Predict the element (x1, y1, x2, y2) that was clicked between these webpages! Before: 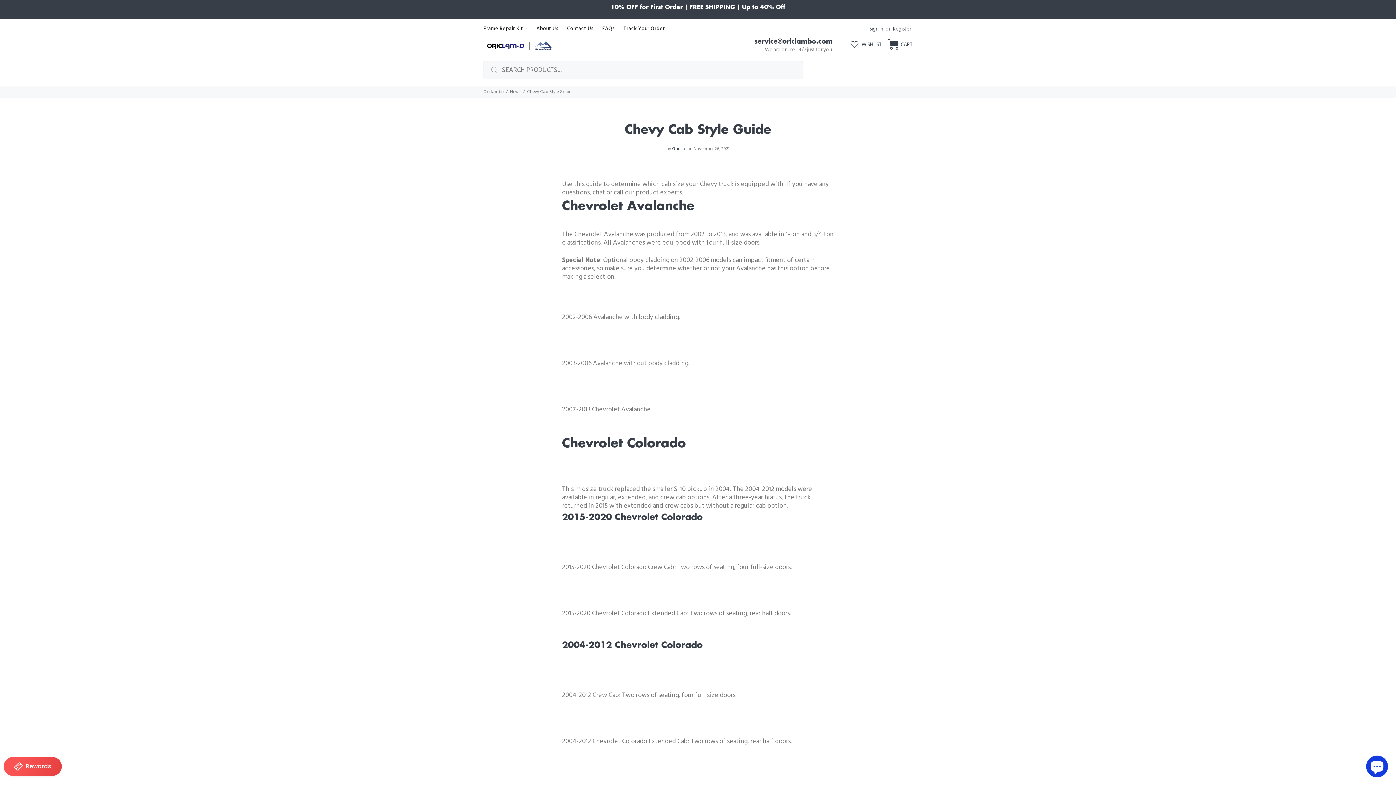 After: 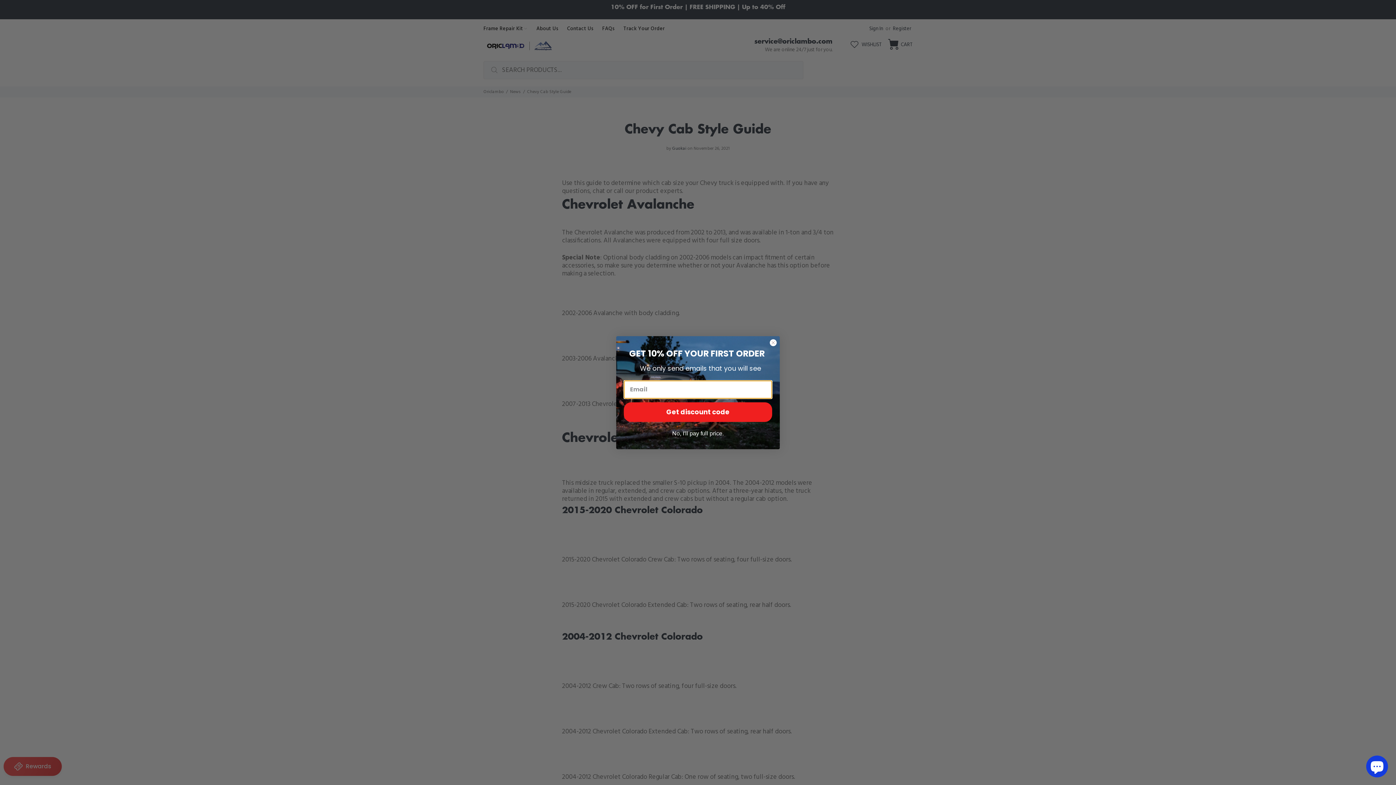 Action: bbox: (619, 19, 665, 38) label: Track Your Order